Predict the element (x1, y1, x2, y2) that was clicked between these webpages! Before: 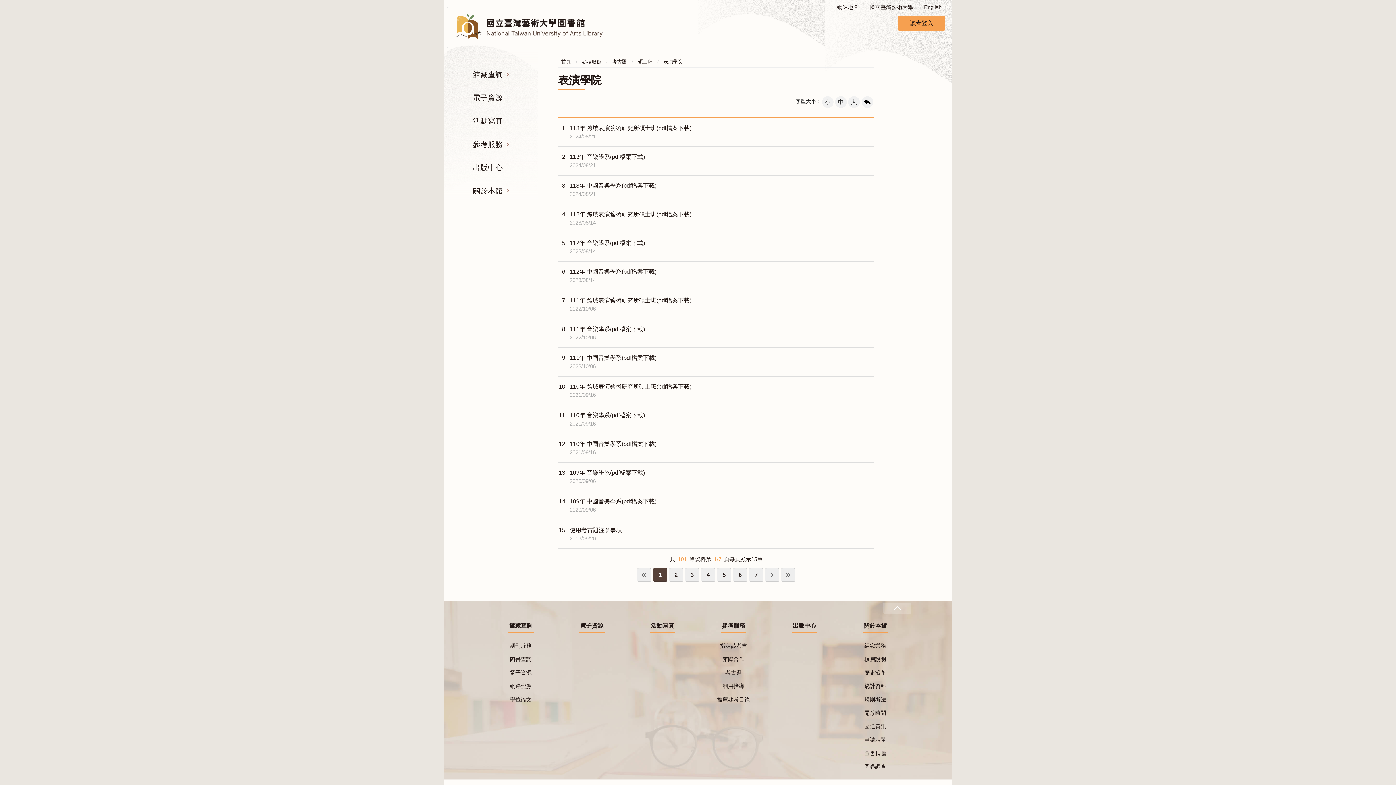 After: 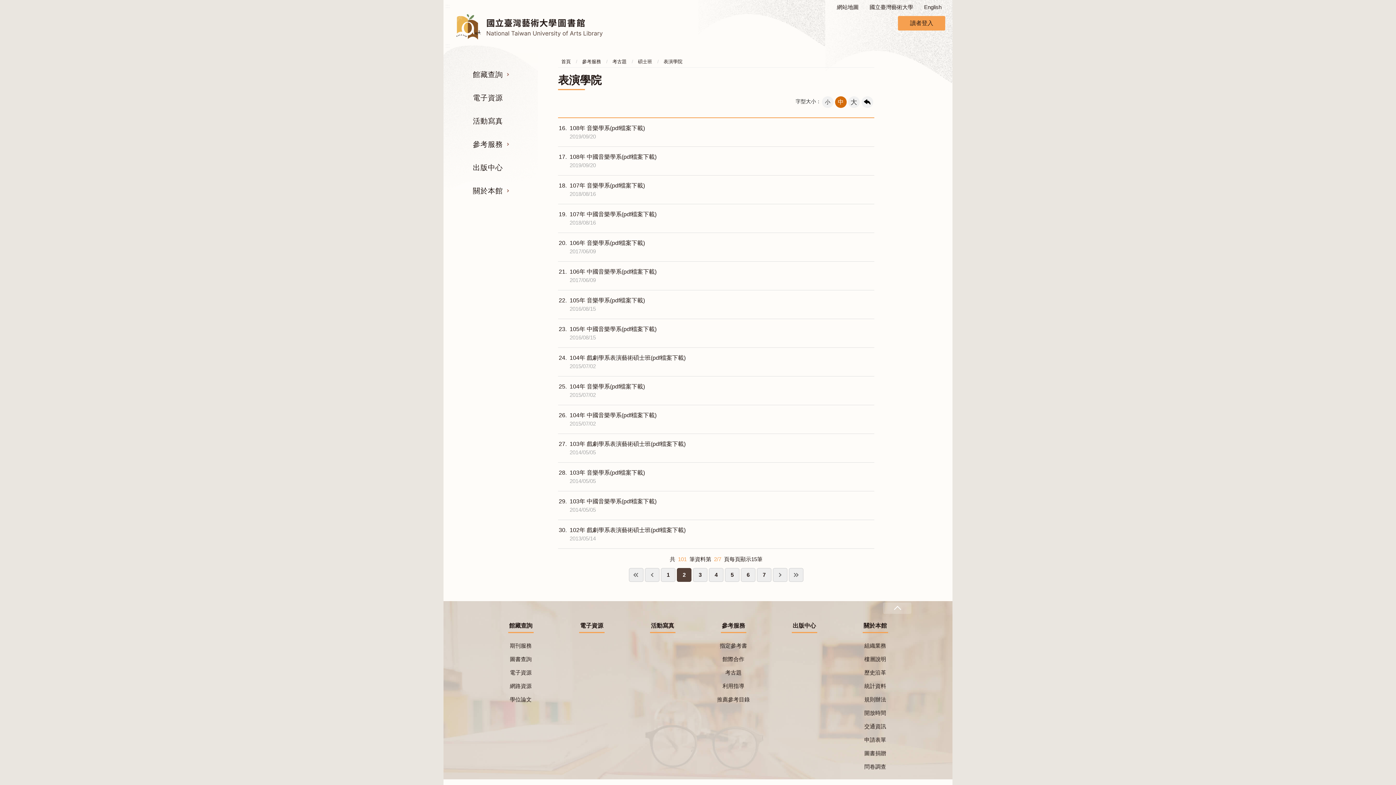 Action: bbox: (765, 568, 779, 582)